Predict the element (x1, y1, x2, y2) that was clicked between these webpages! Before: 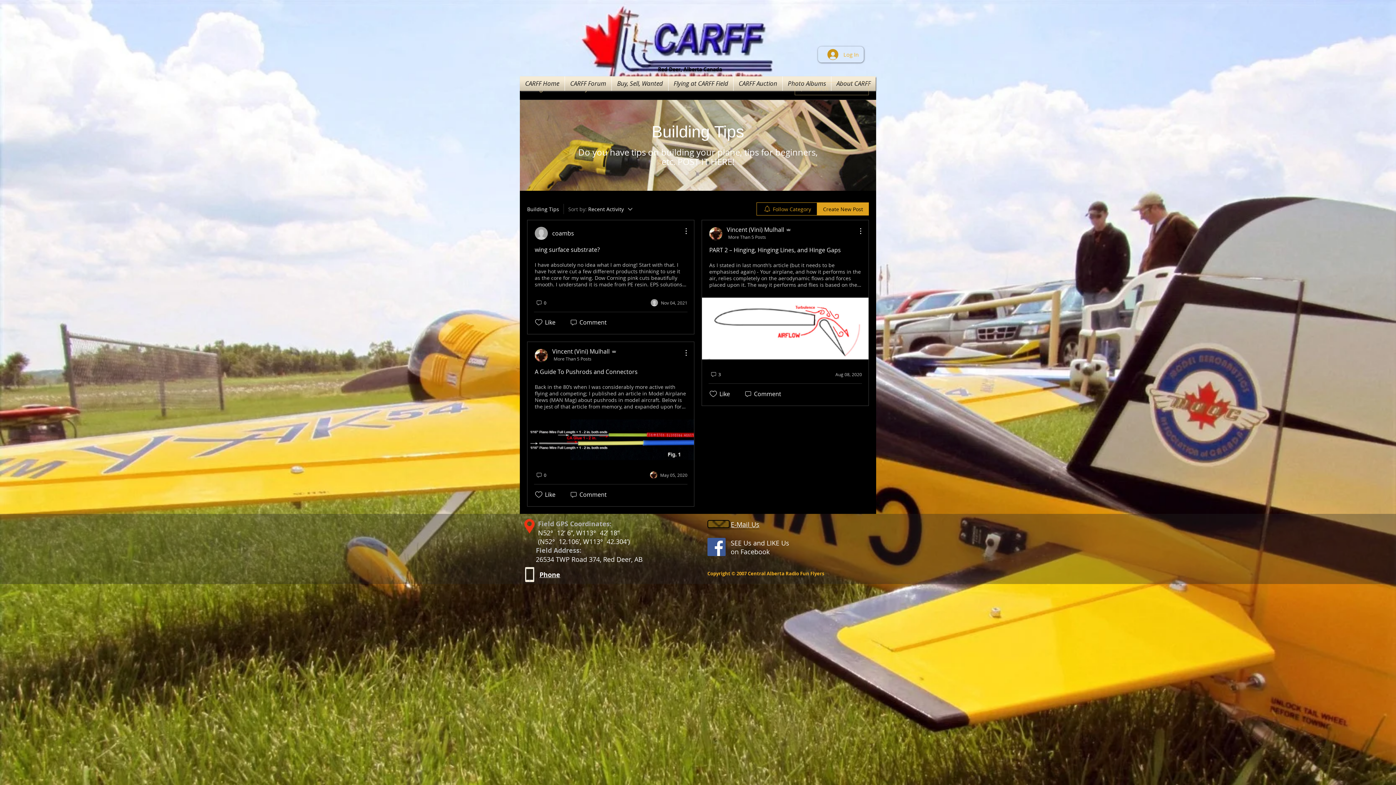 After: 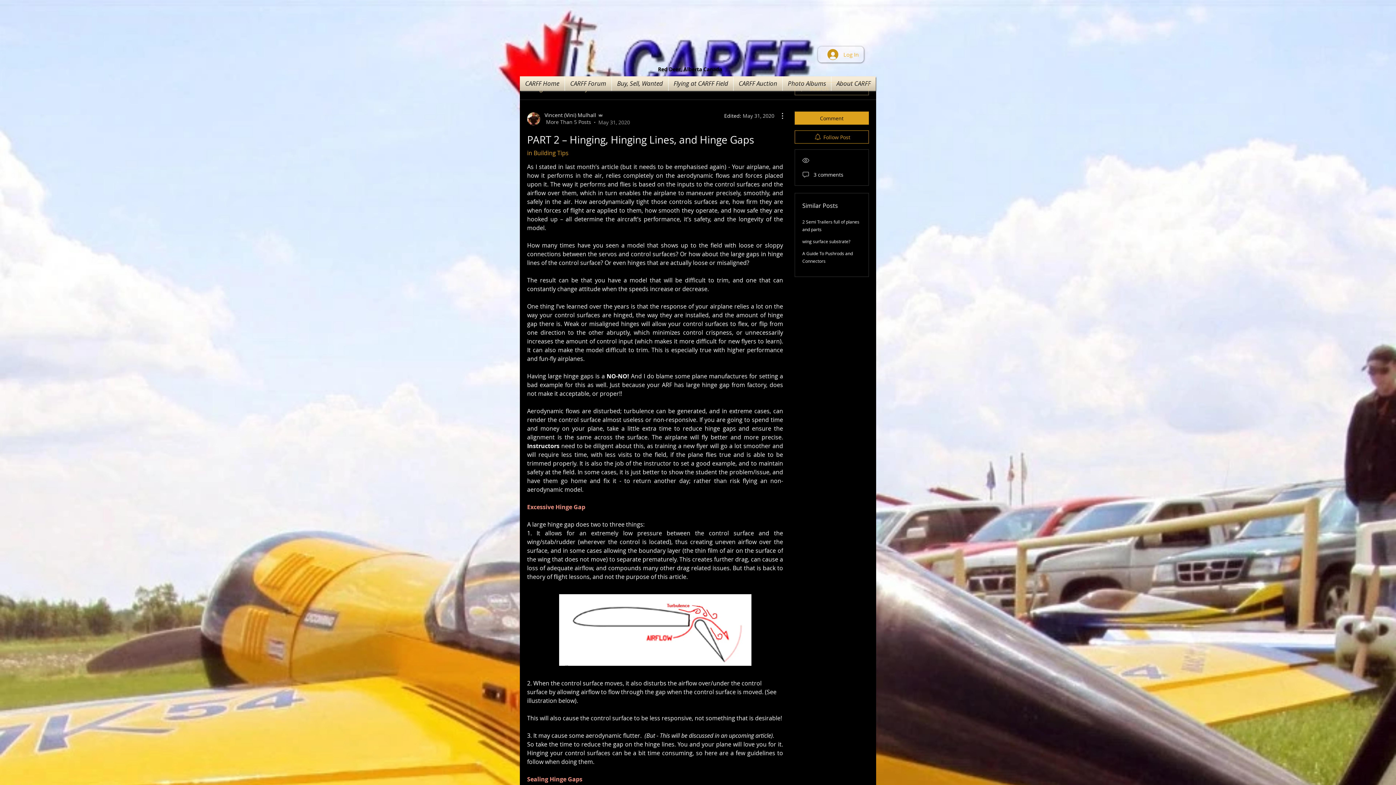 Action: bbox: (702, 262, 868, 288) label: As I stated in last month’s article (but it needs to be emphasised again) - Your airplane, and how it performs in the air, relies completely on the aerodynamic flows and forces placed upon it. The way it performs and flies is based on the inputs to the control surfaces and the airflow over them, whi